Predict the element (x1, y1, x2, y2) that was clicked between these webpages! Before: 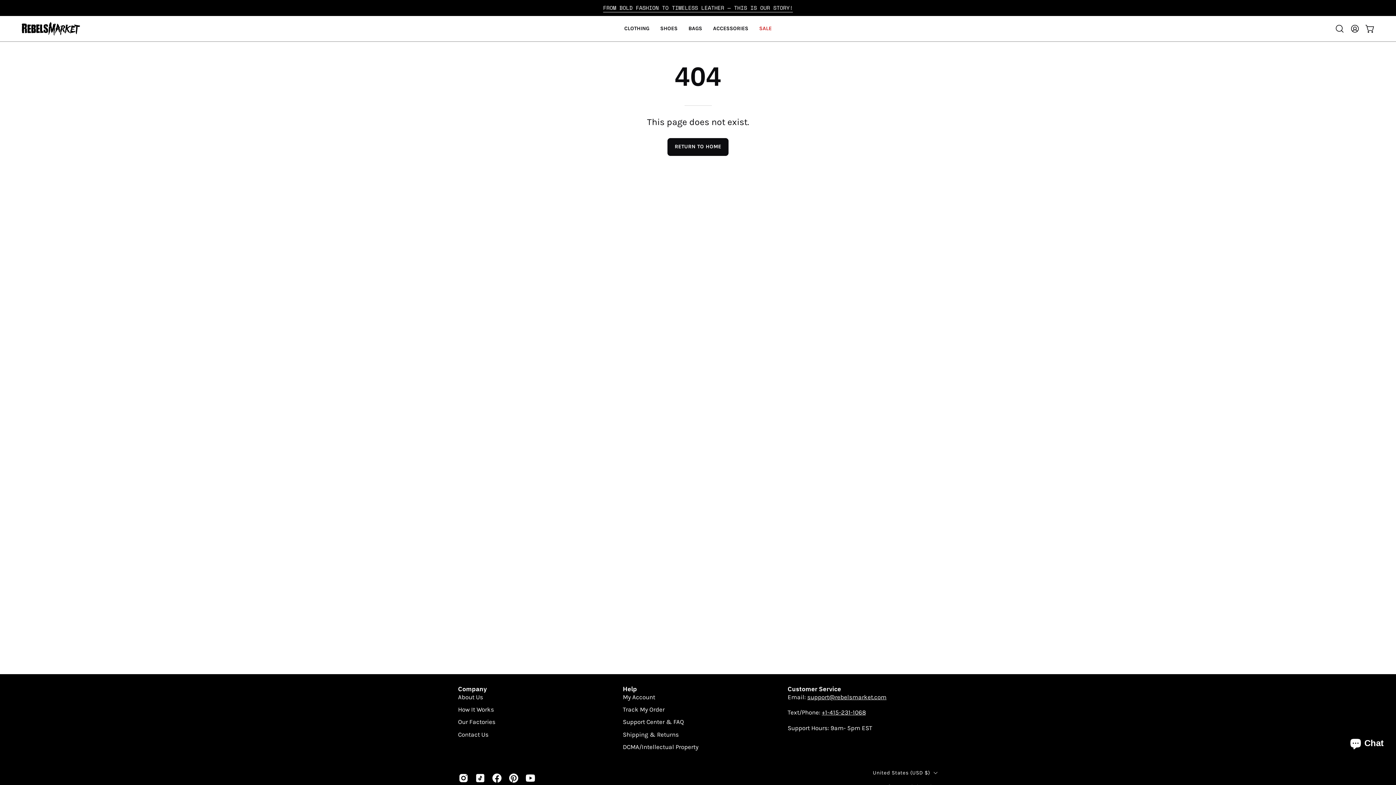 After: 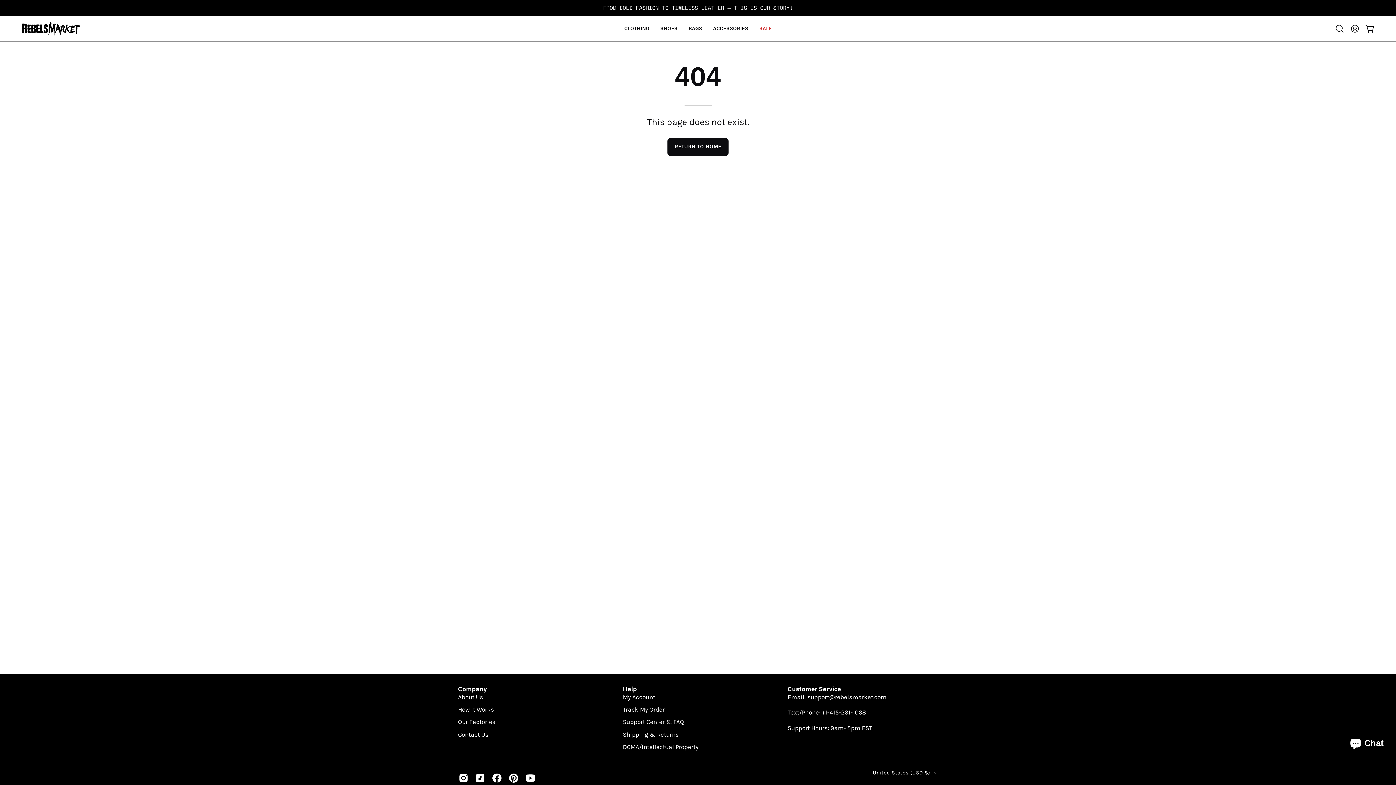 Action: bbox: (623, 685, 637, 692) label: Help